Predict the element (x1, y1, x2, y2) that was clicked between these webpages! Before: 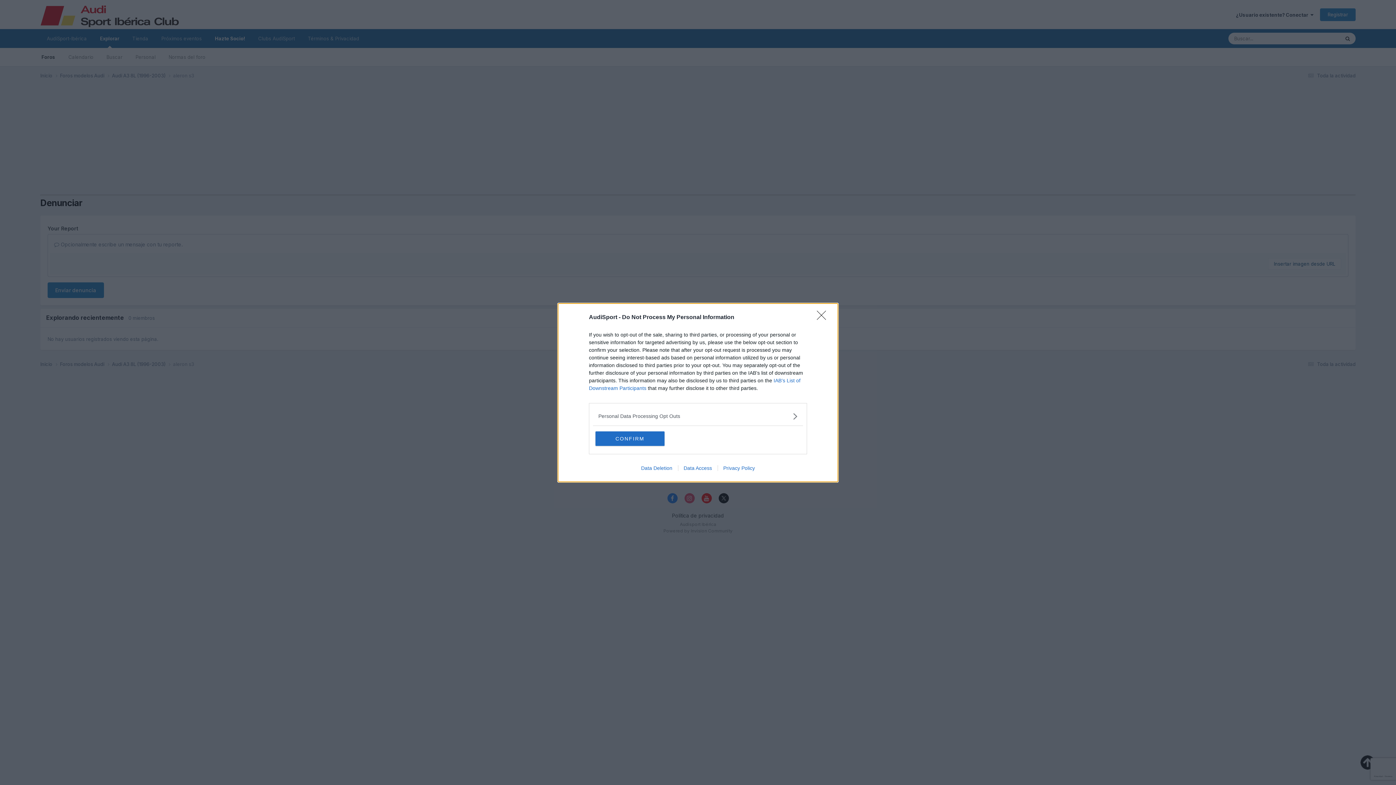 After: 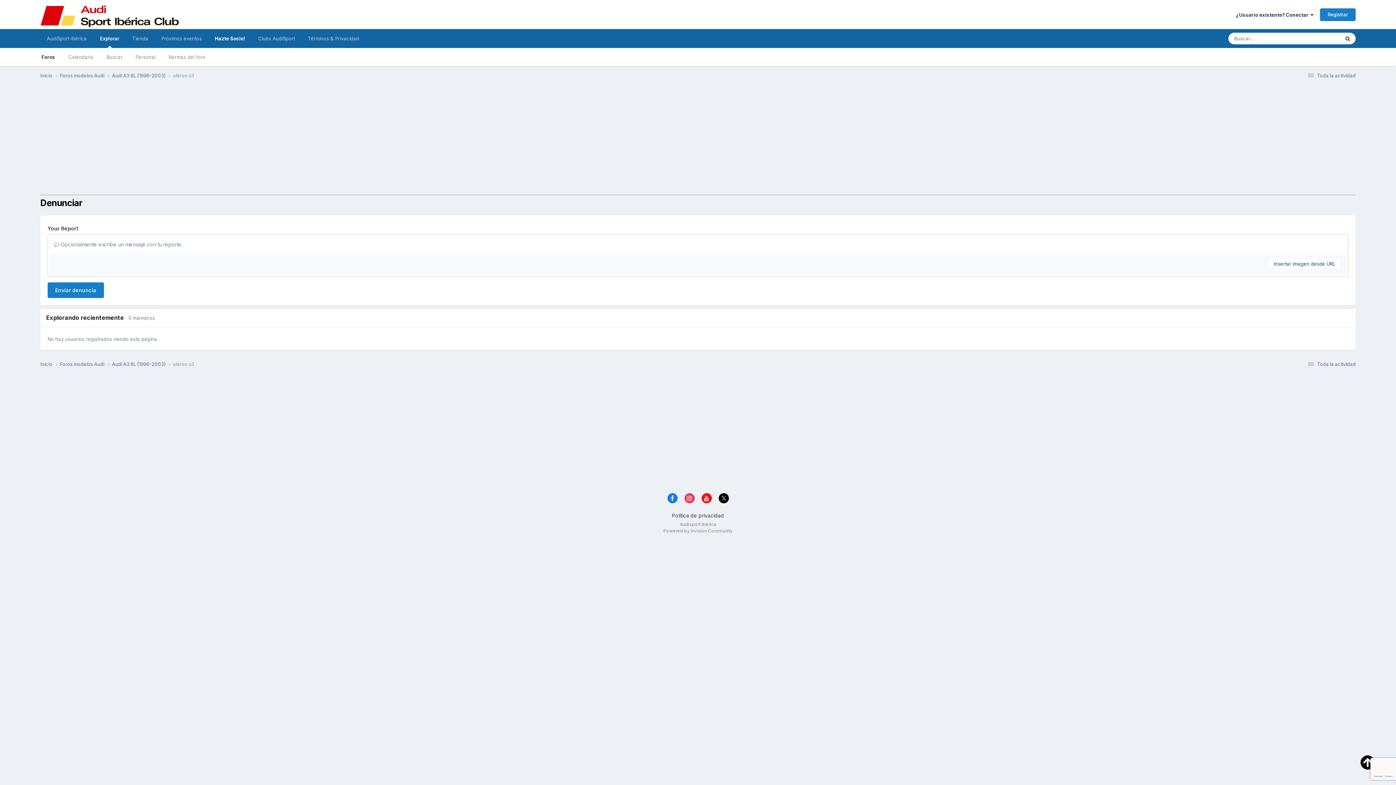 Action: label: Close bbox: (817, 310, 830, 324)